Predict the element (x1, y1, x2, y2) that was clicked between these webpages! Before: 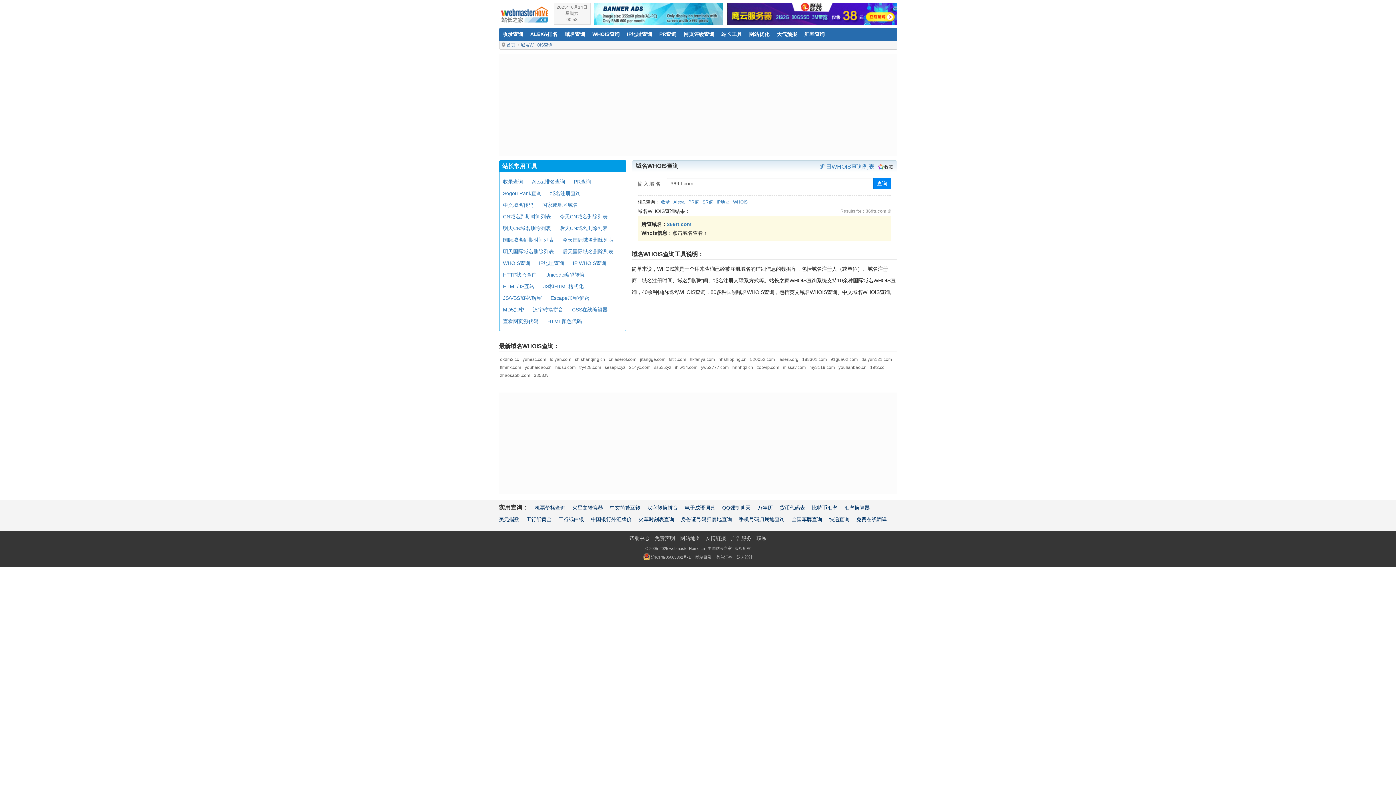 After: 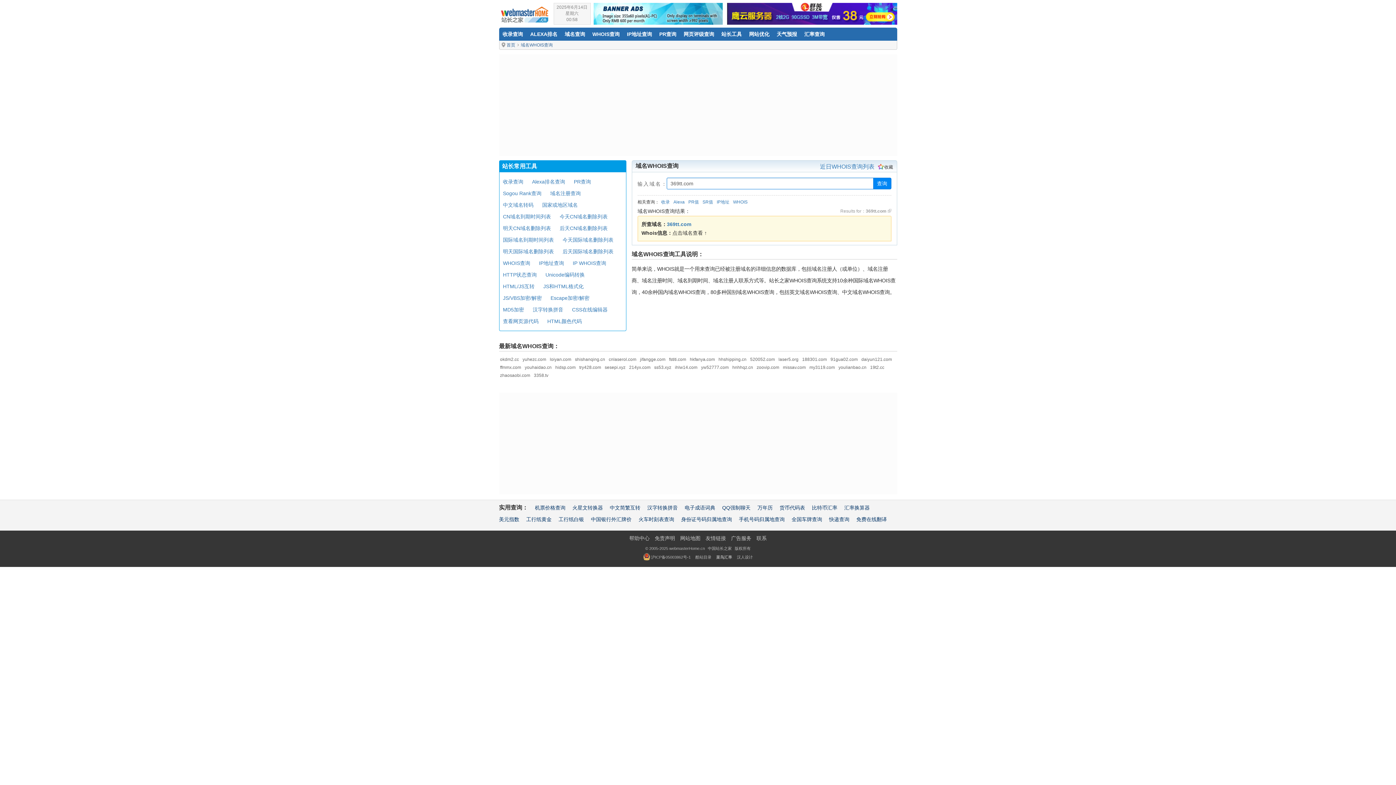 Action: label: 菜鸟汇率 bbox: (716, 555, 732, 559)